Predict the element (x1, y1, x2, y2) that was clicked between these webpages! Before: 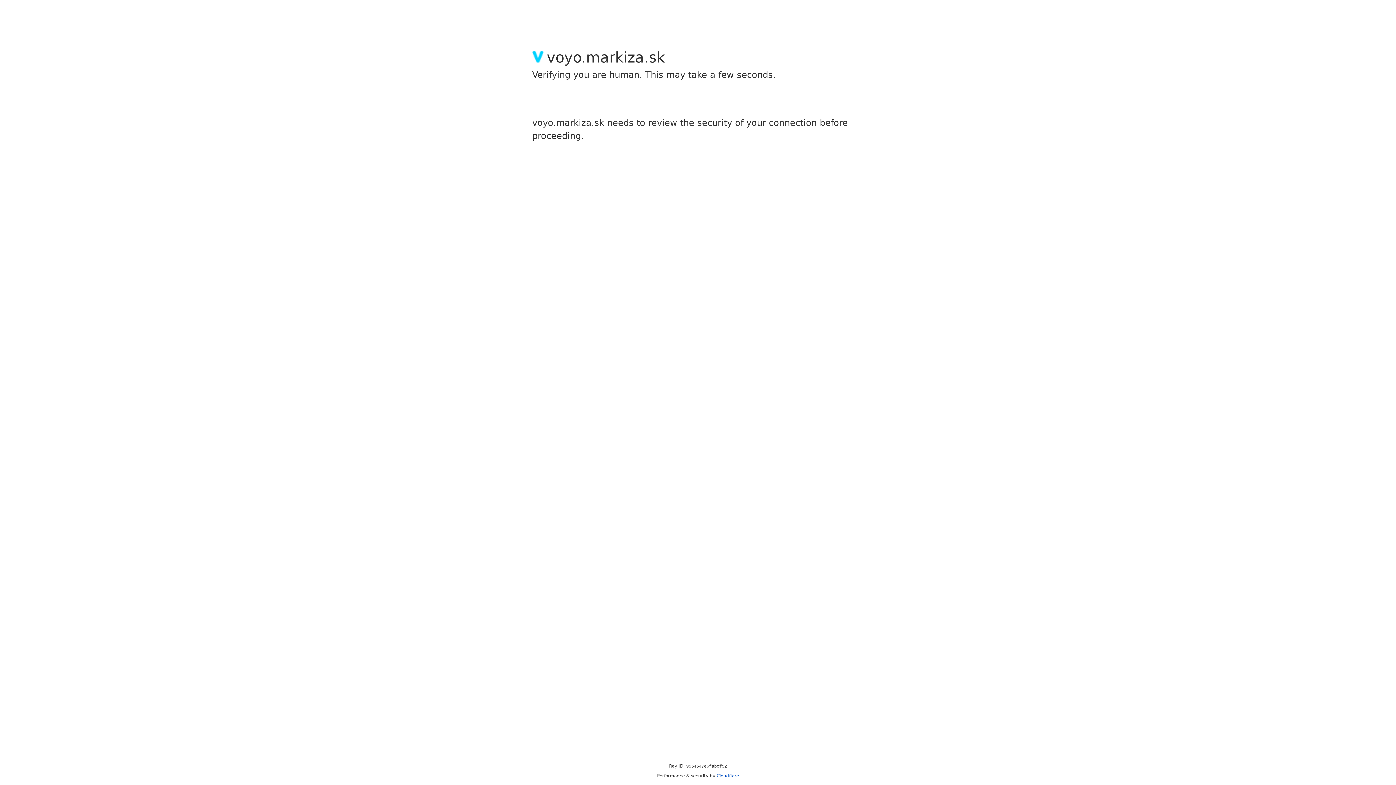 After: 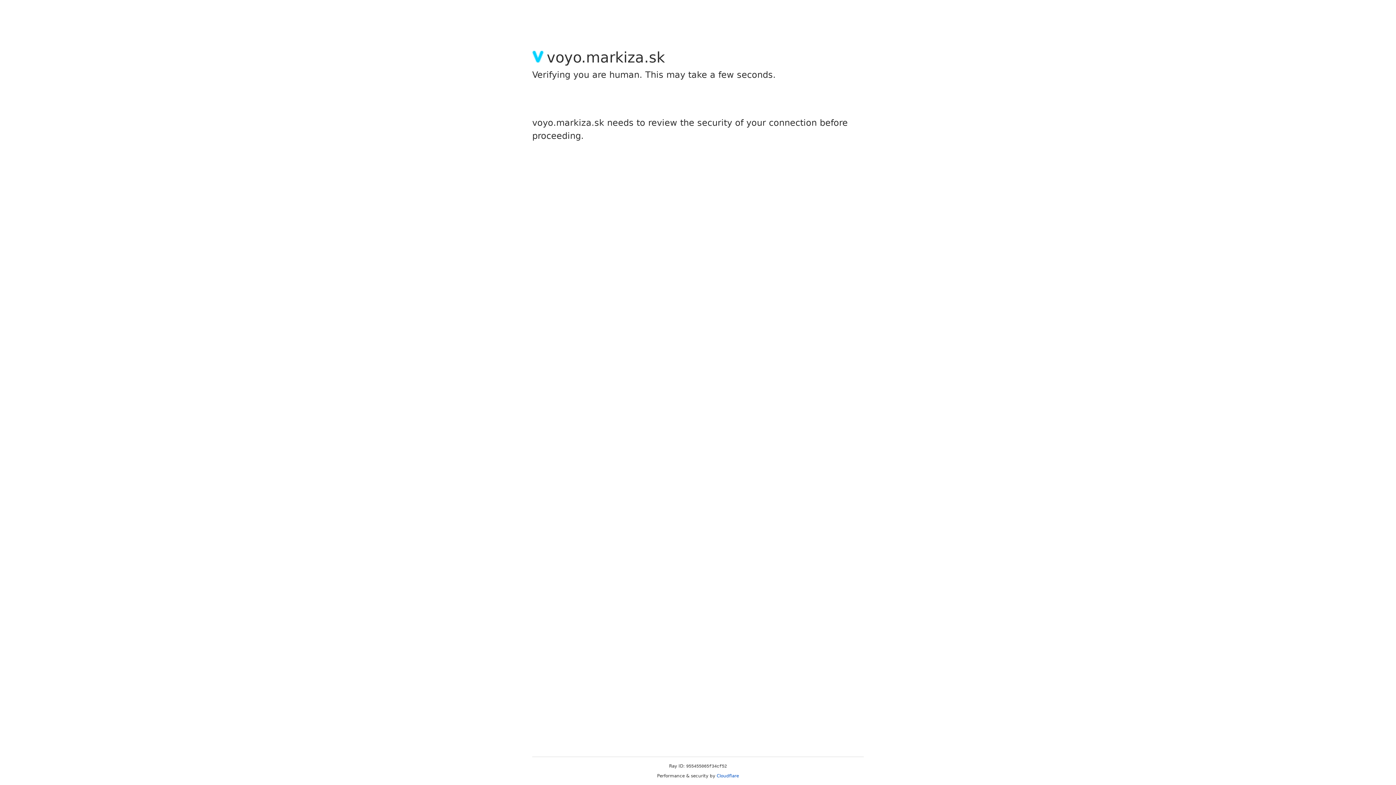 Action: label: Cloudflare bbox: (716, 773, 739, 778)